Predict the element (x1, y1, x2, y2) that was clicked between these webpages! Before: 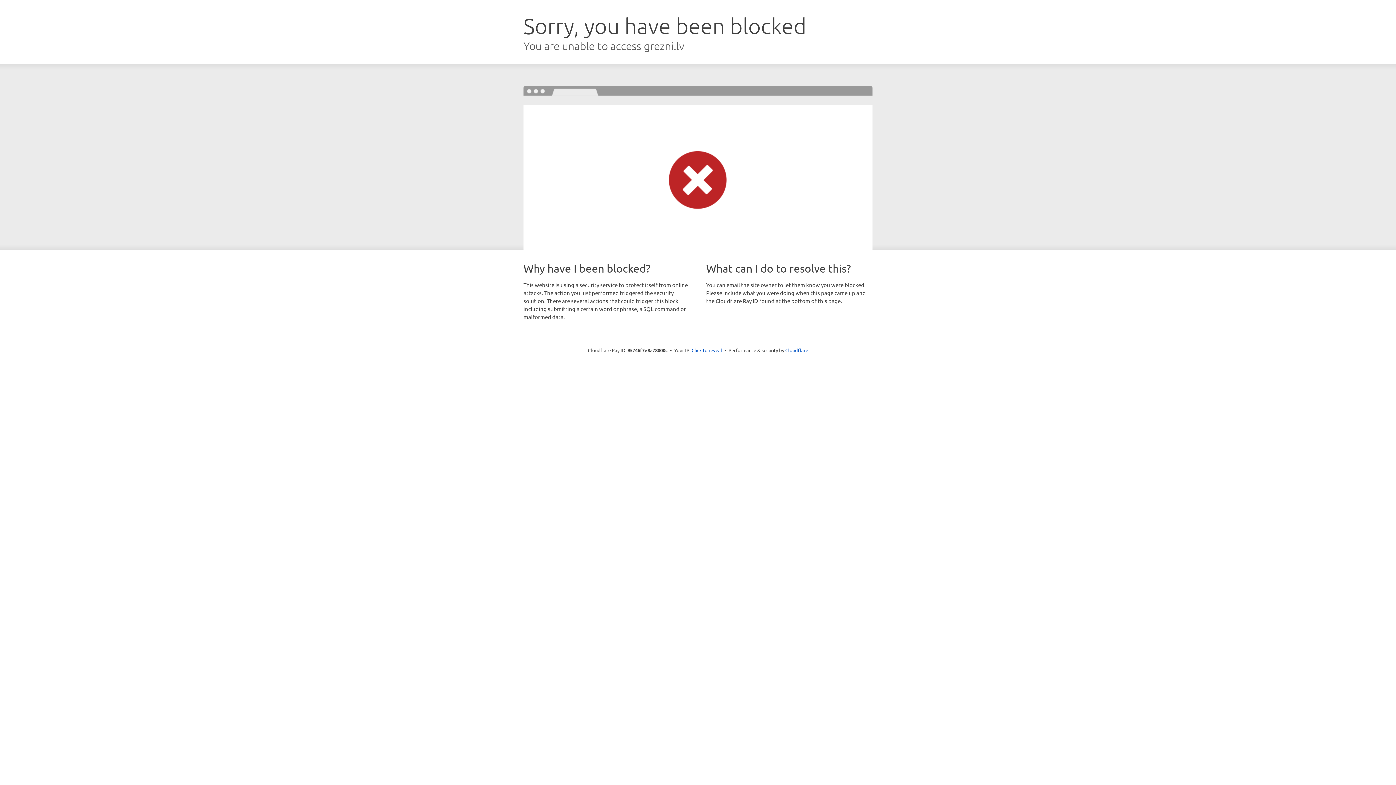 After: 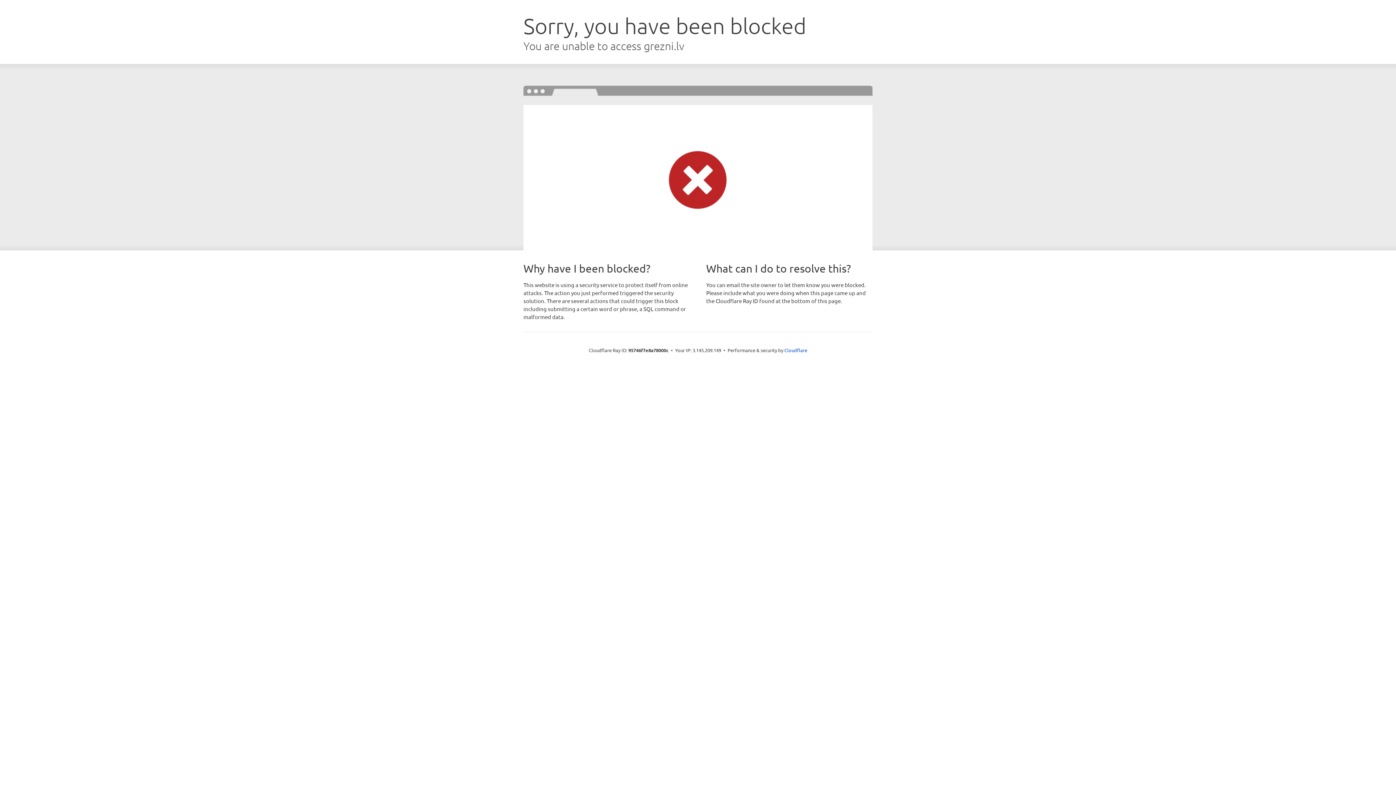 Action: label: Click to reveal bbox: (691, 346, 722, 353)